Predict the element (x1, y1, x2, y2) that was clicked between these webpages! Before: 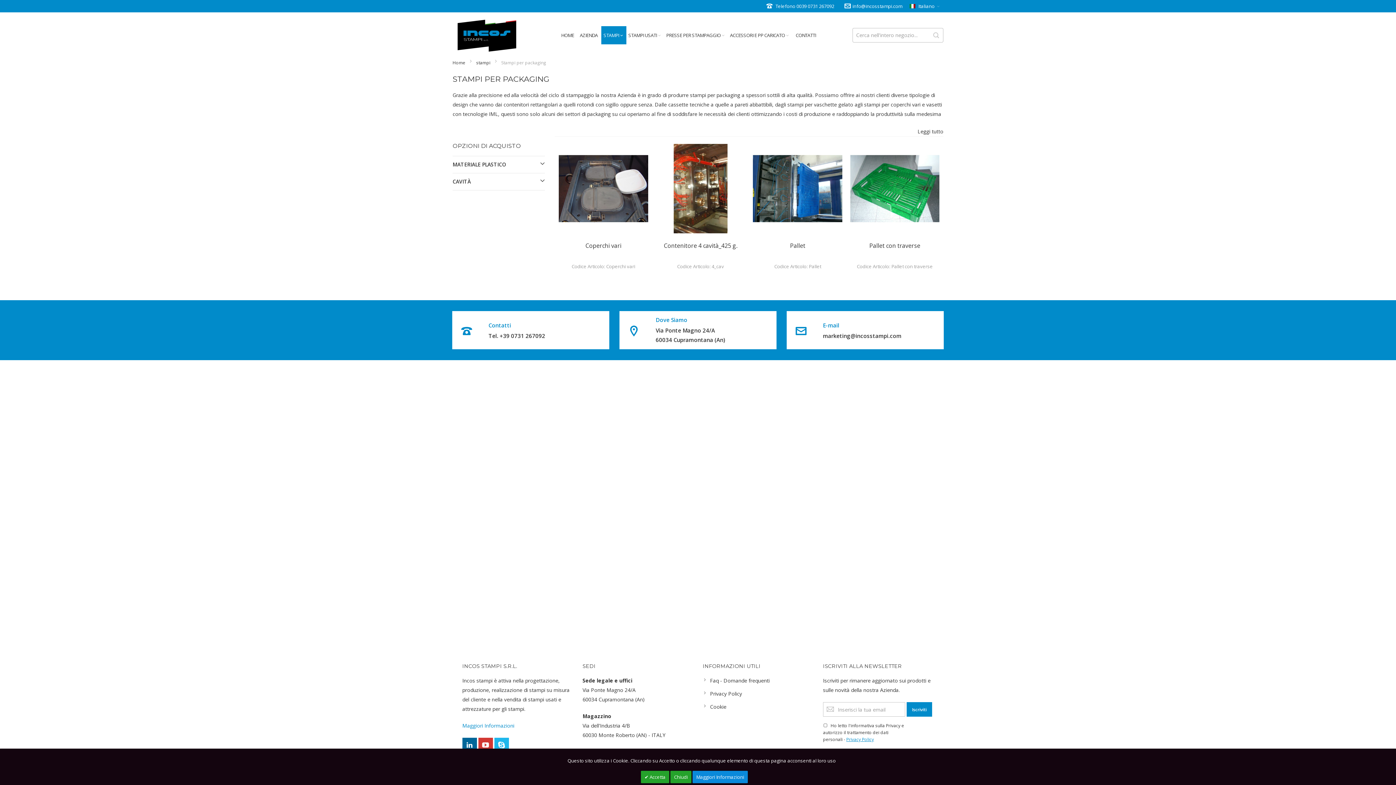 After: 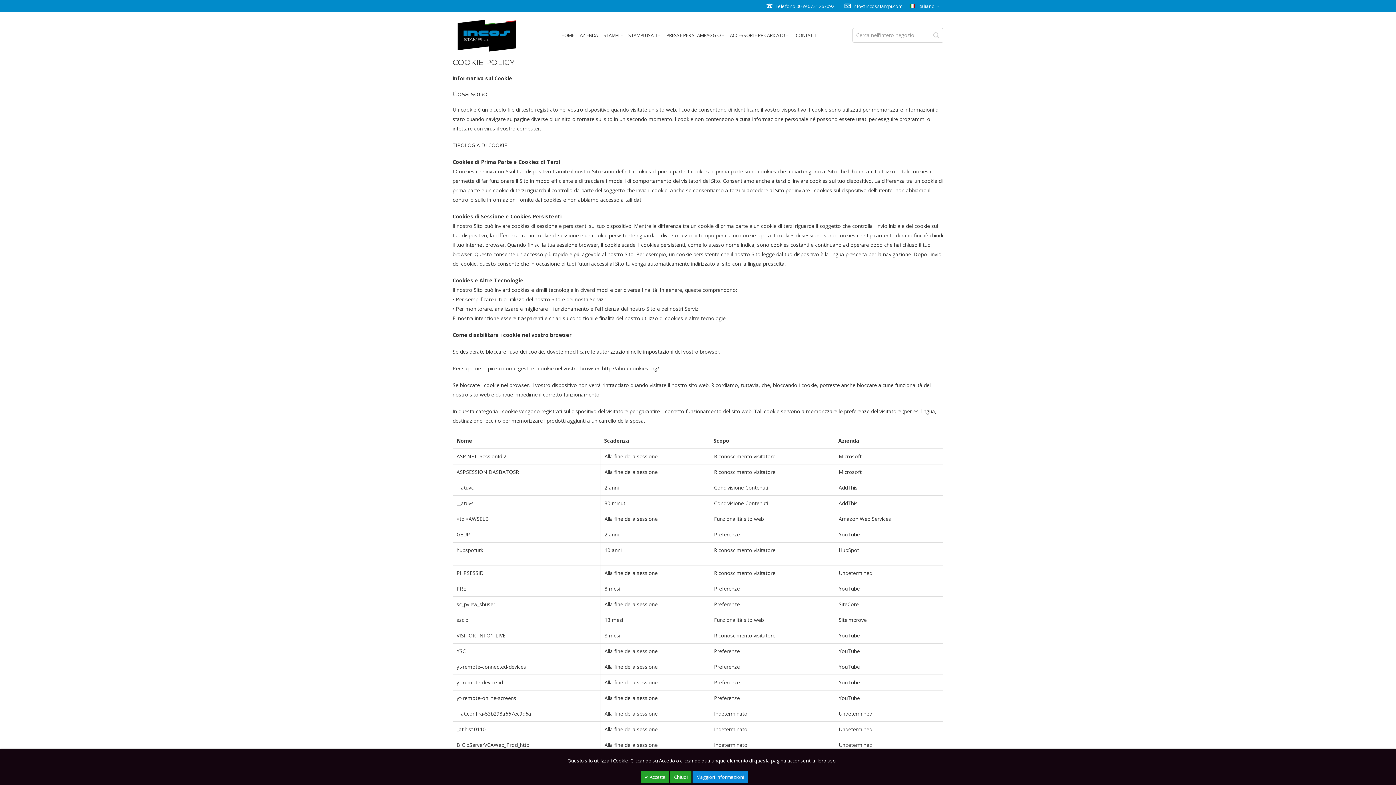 Action: bbox: (710, 703, 726, 710) label: Cookie